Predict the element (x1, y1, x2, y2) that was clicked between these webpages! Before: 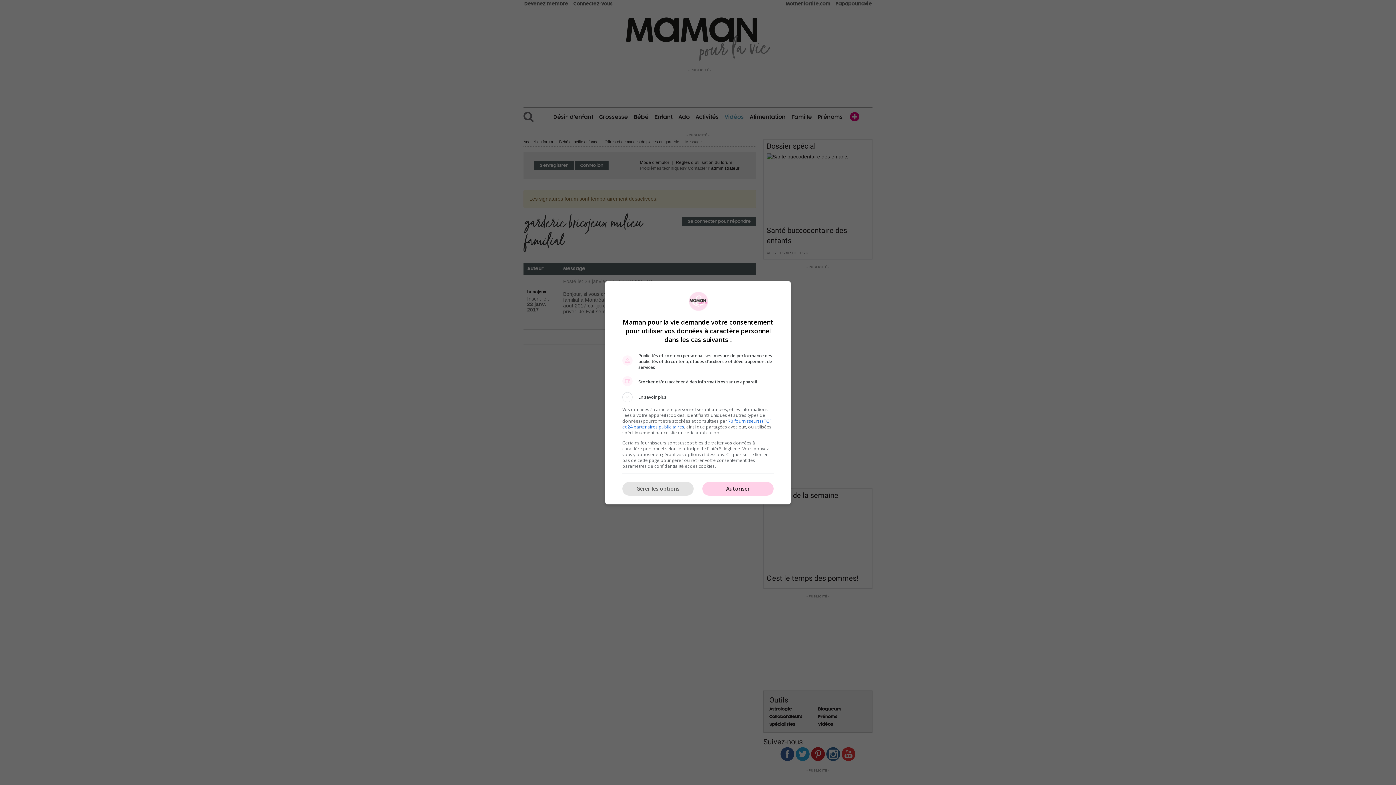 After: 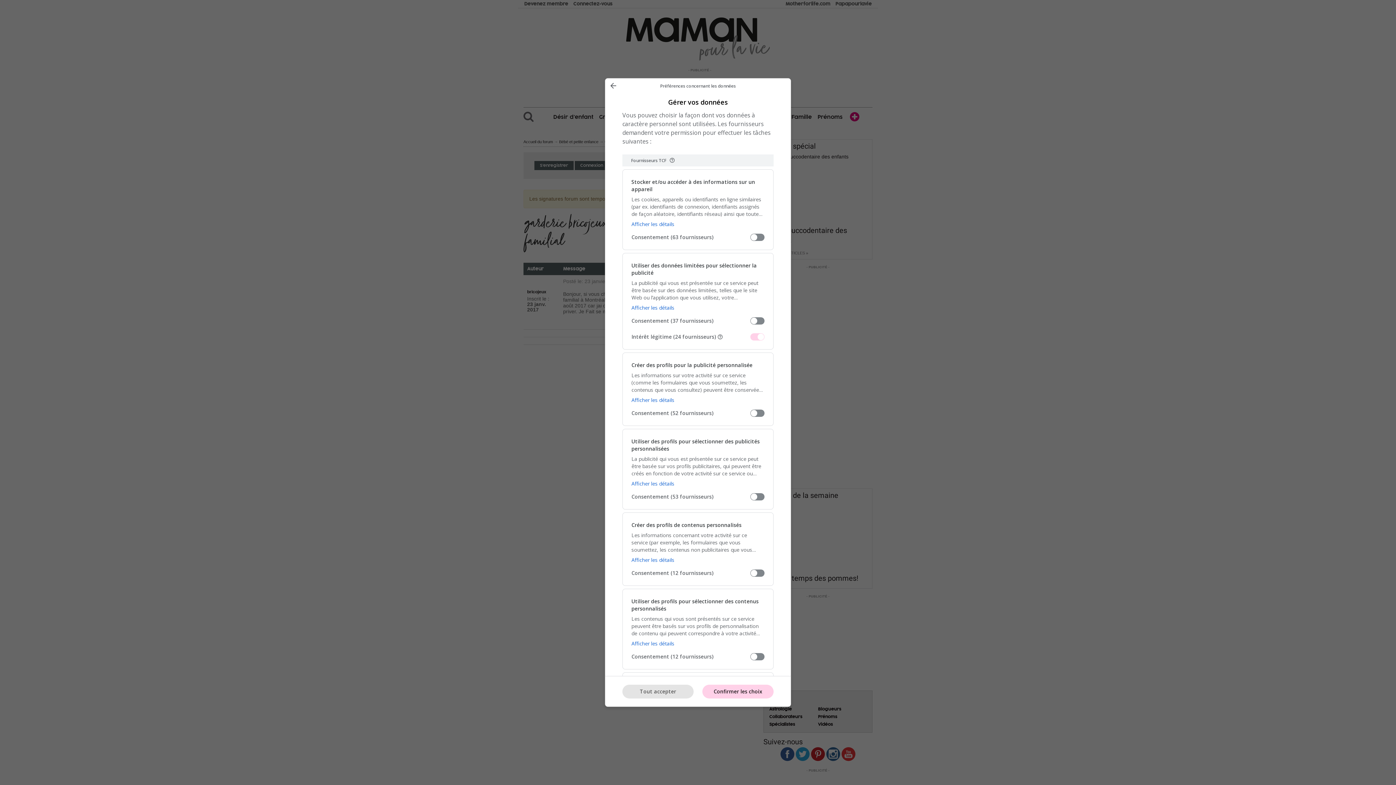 Action: bbox: (622, 482, 693, 496) label: Gérer les options